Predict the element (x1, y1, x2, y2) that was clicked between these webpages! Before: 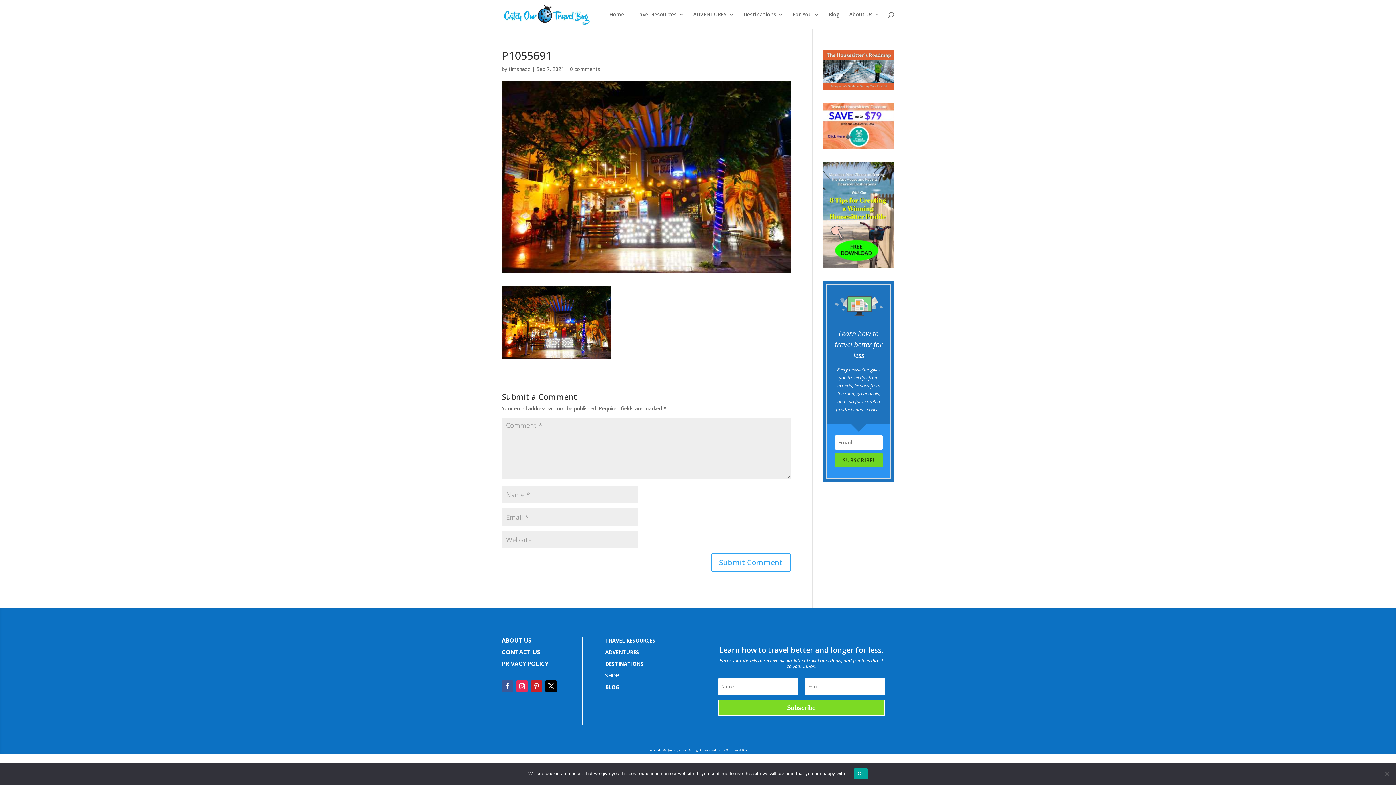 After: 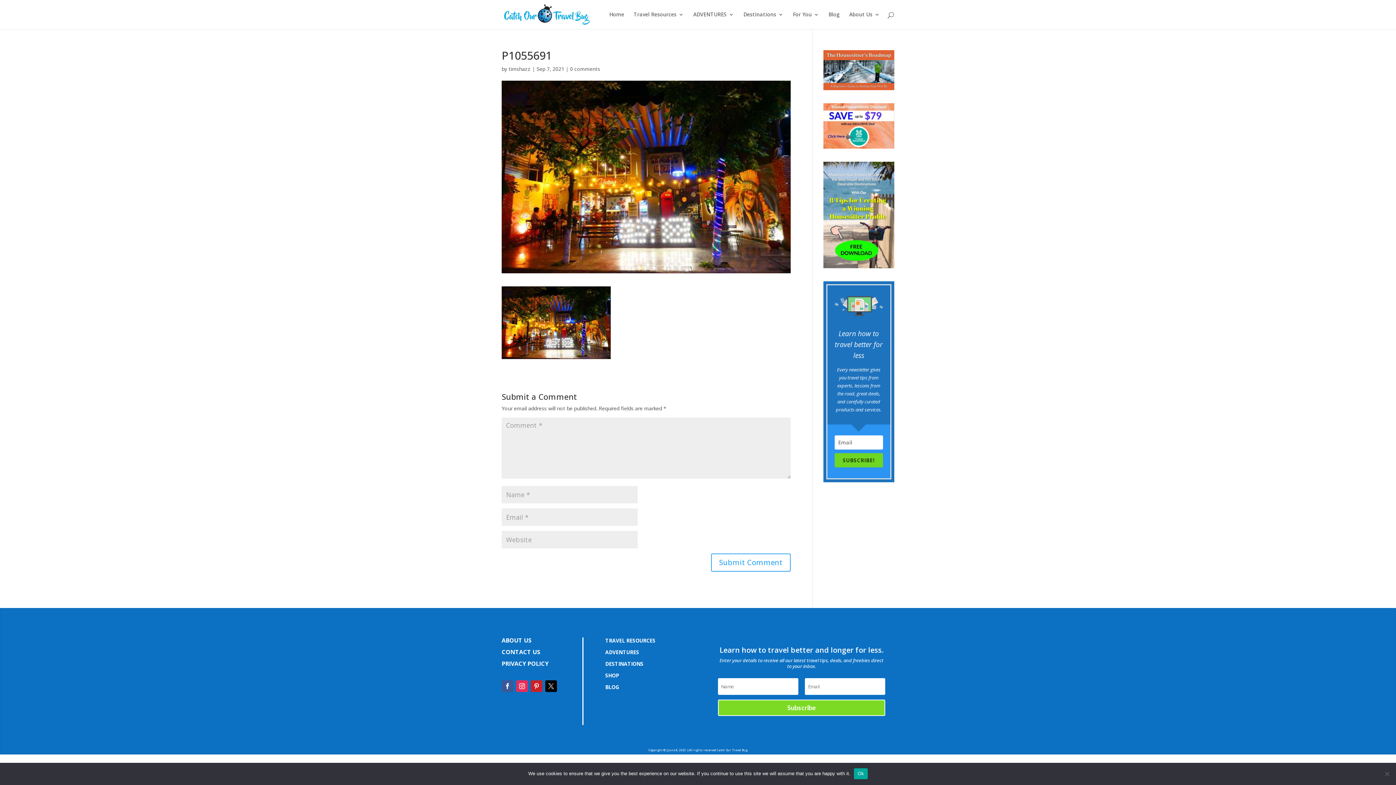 Action: bbox: (545, 680, 557, 692)